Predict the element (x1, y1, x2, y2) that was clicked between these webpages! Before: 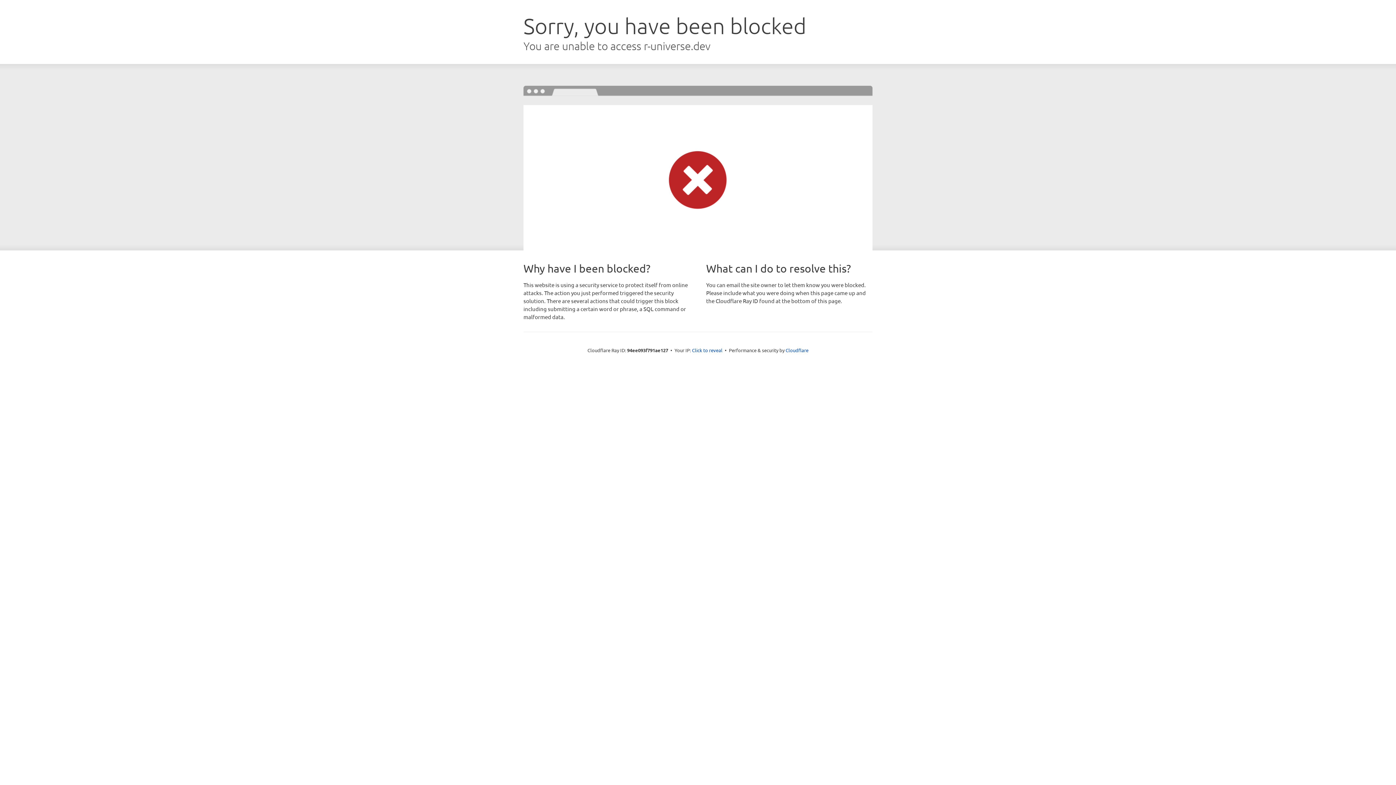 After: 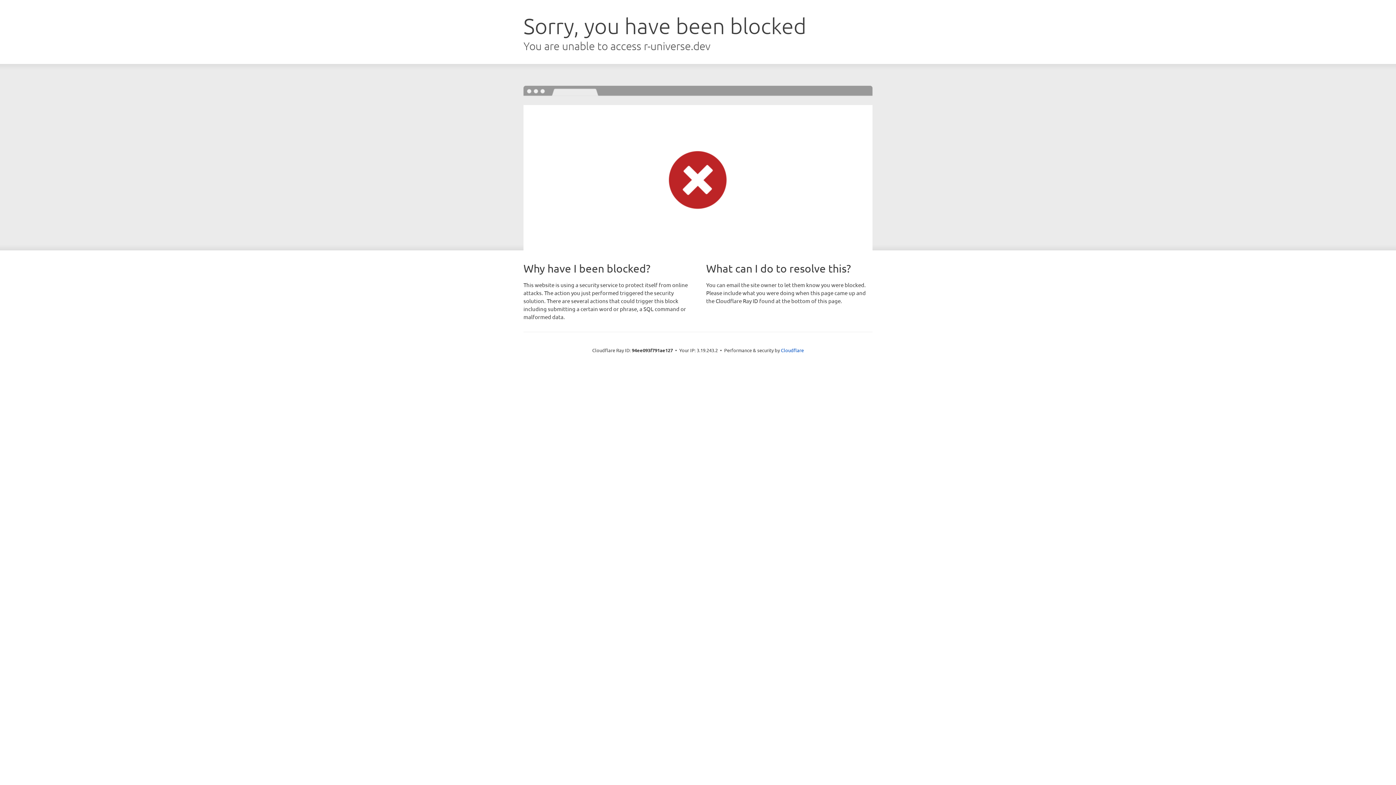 Action: label: Click to reveal bbox: (692, 346, 722, 353)